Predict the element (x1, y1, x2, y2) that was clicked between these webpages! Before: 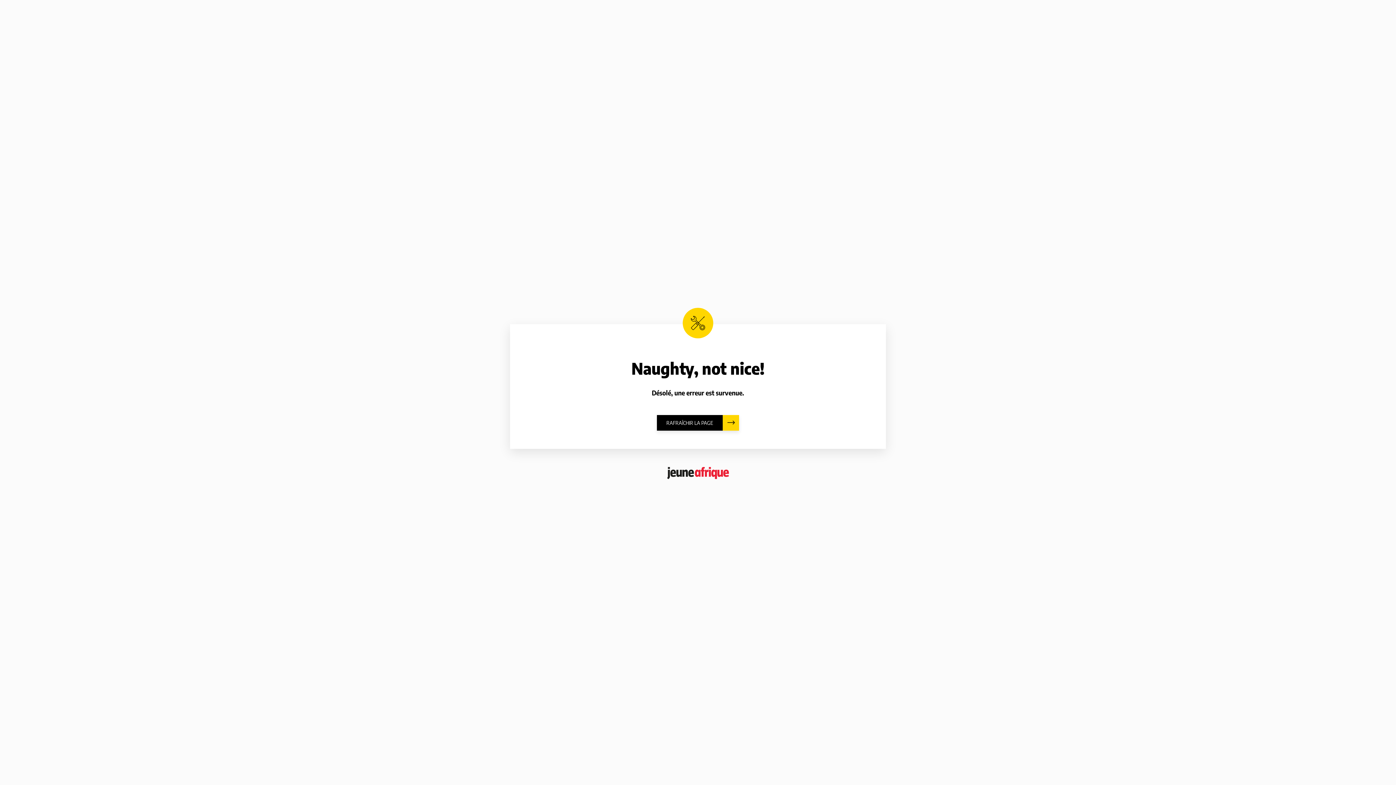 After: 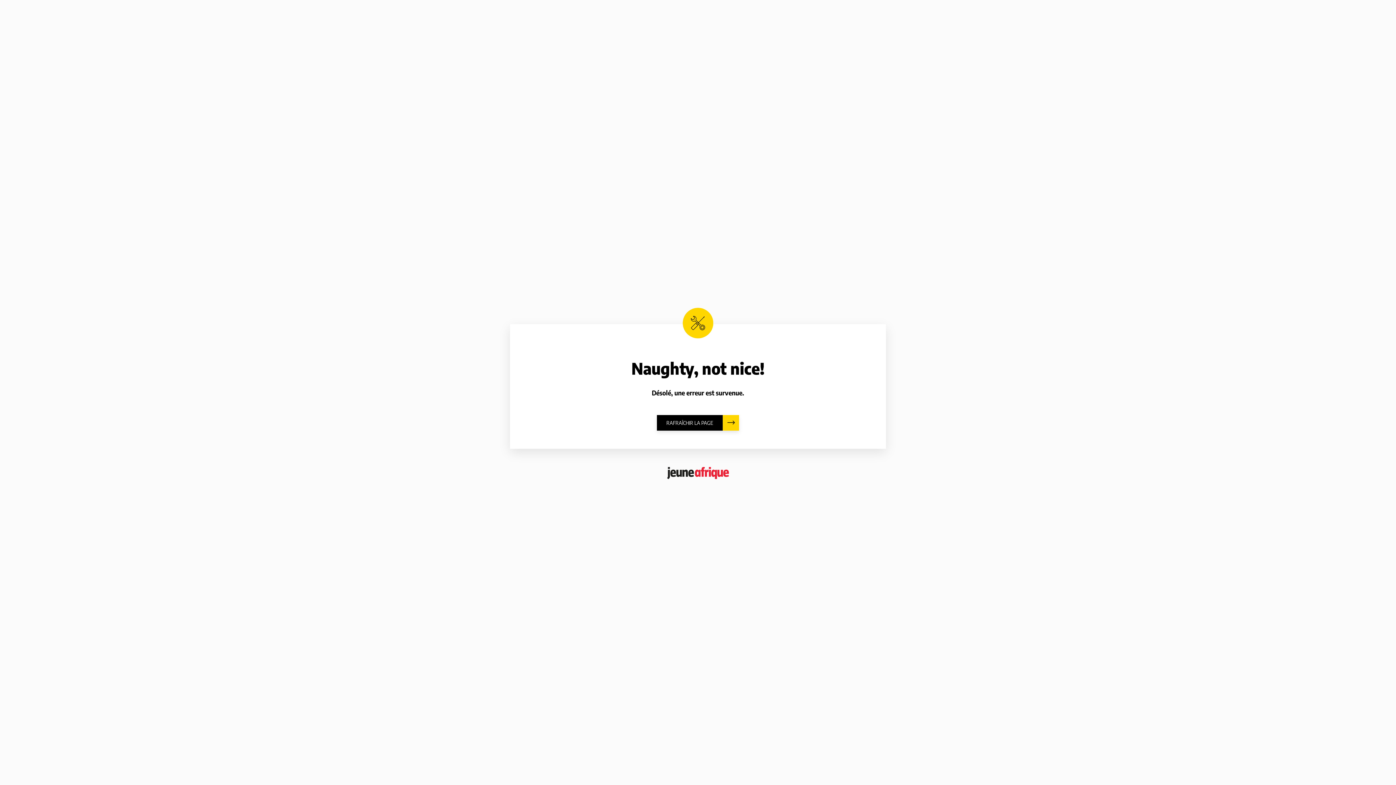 Action: bbox: (667, 467, 729, 479)